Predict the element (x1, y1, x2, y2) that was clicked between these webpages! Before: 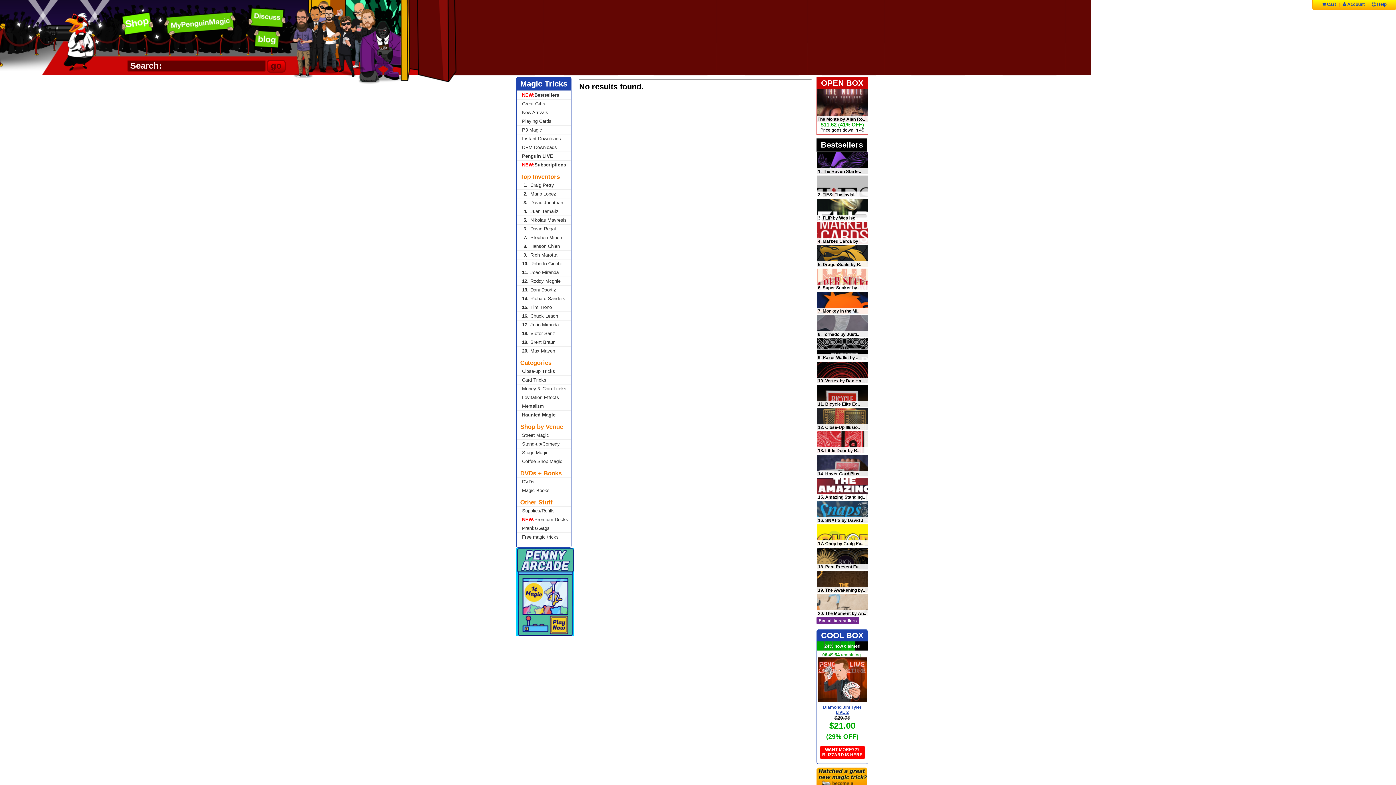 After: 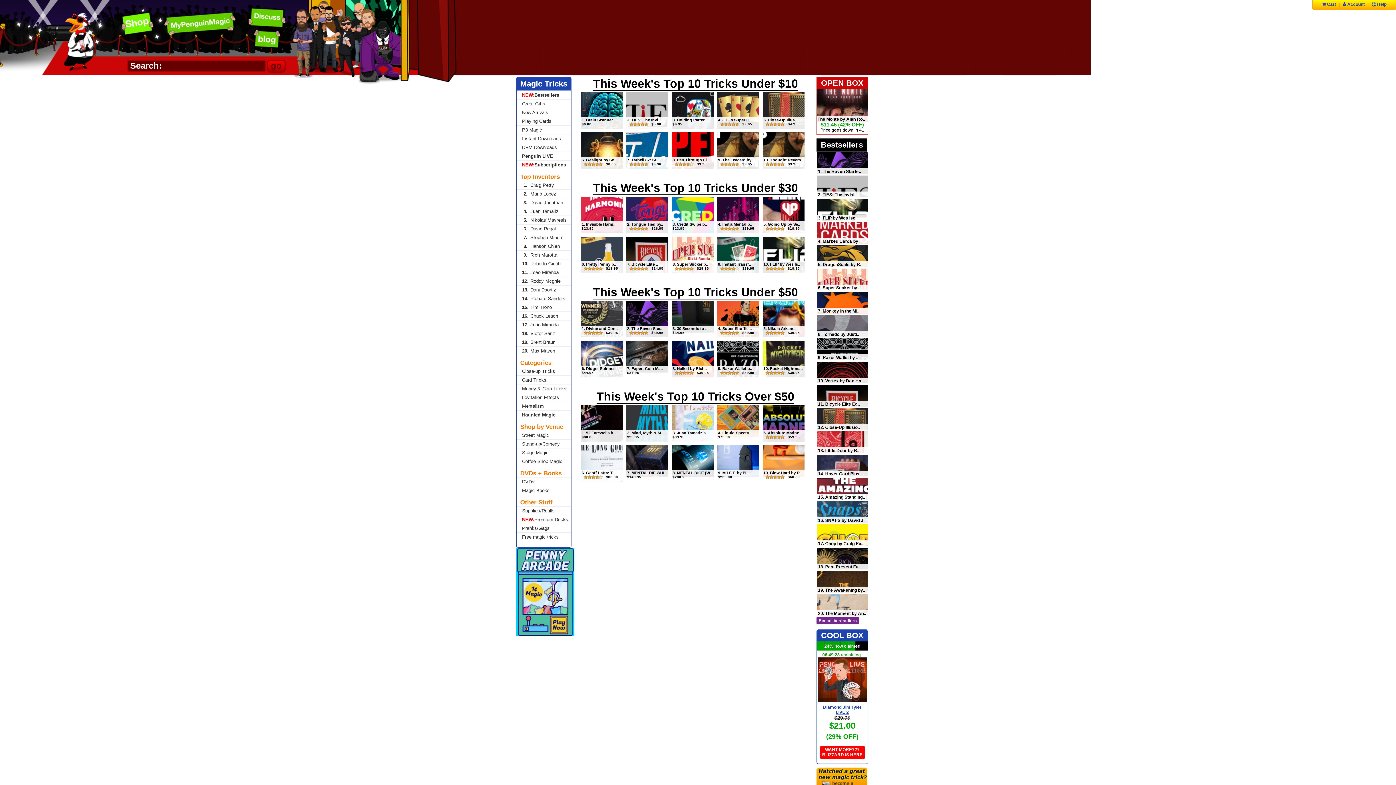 Action: bbox: (816, 617, 859, 624) label: See all bestsellers